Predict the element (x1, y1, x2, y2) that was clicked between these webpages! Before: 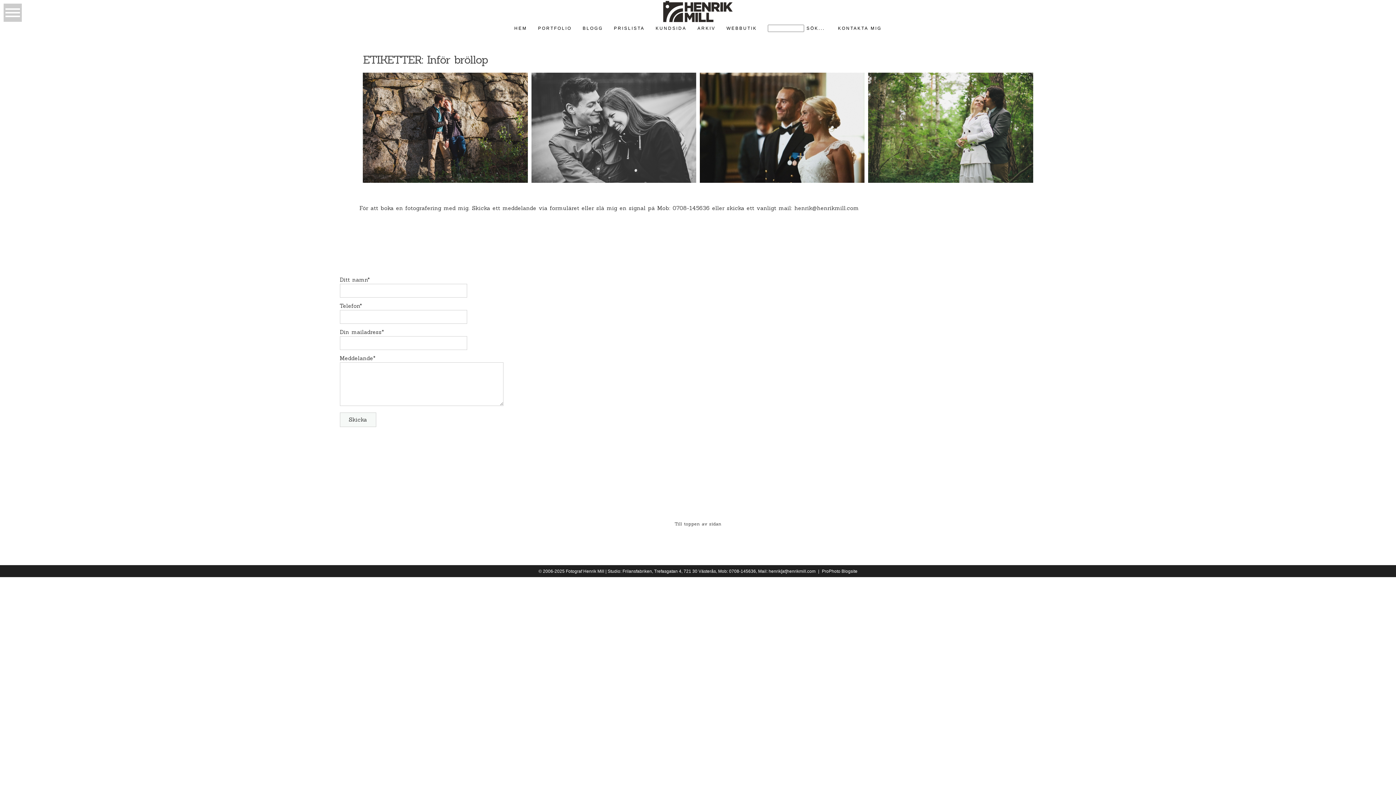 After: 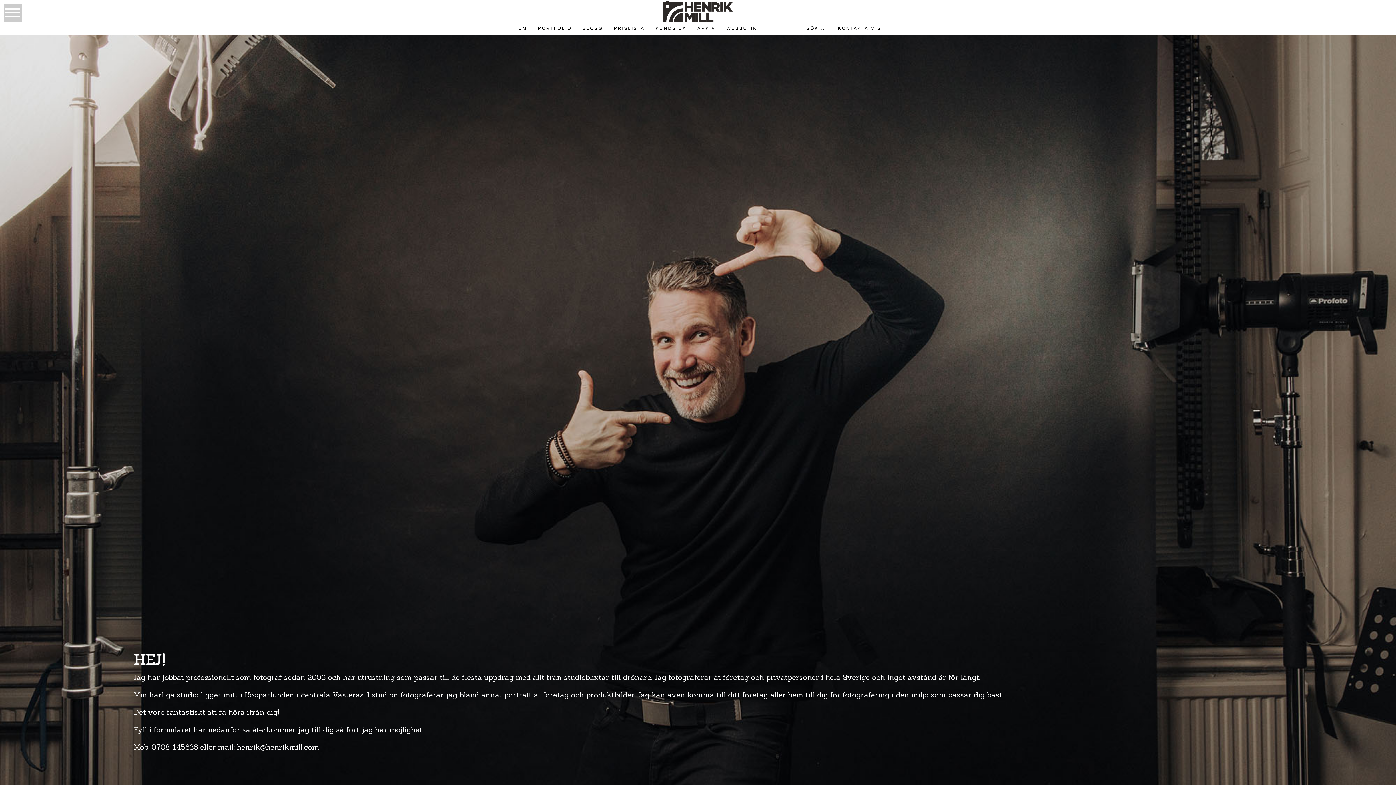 Action: label: KONTAKTA MIG bbox: (838, 25, 881, 30)